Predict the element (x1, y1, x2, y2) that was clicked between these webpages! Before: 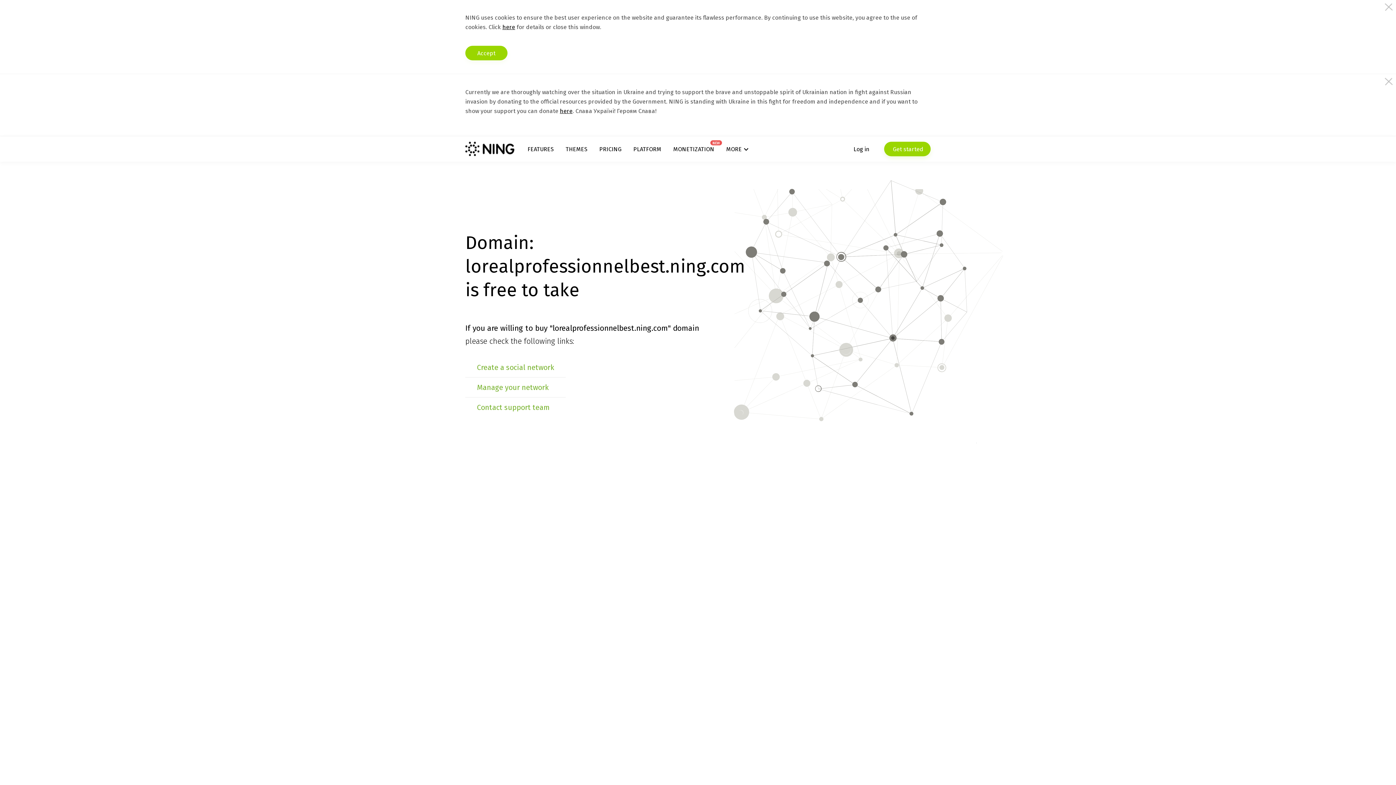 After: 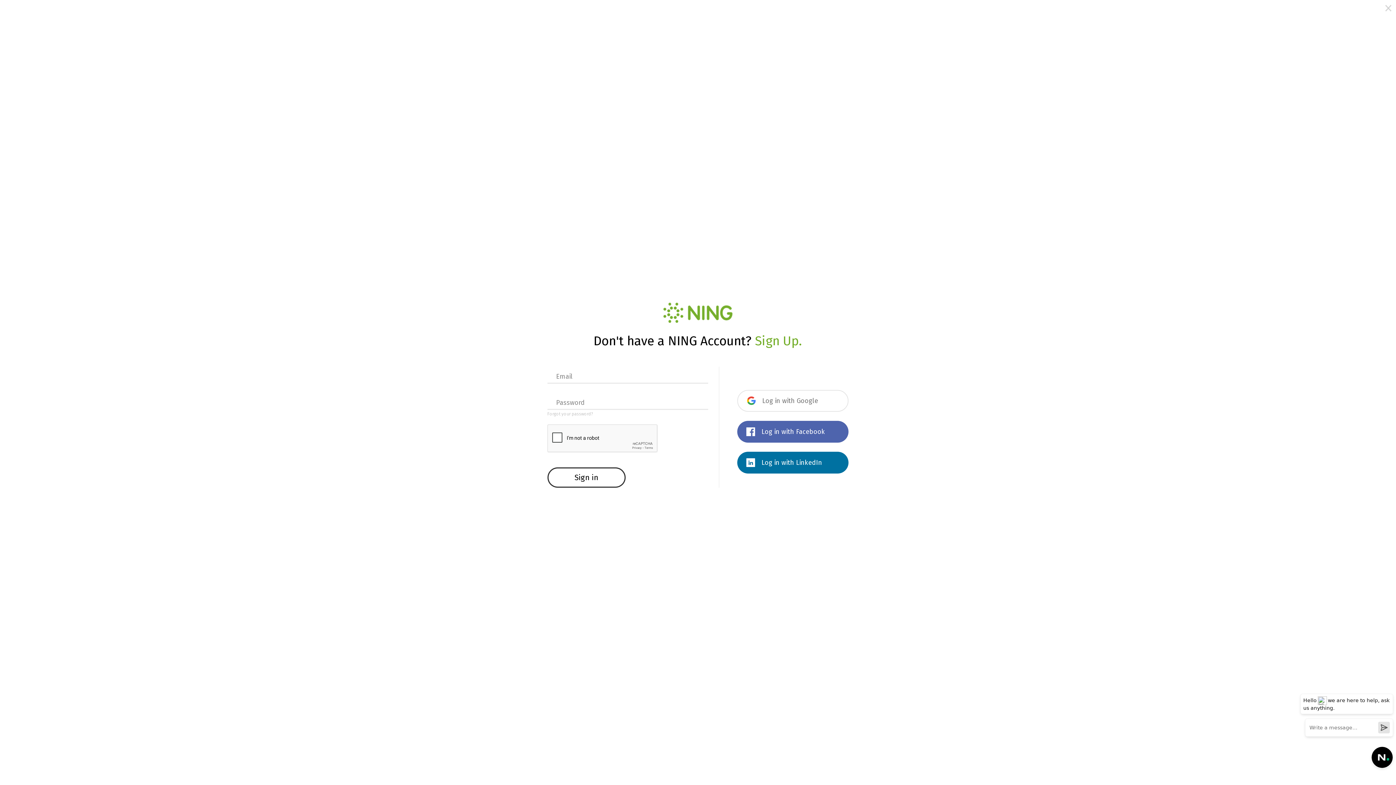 Action: label: Manage your network bbox: (477, 383, 548, 392)